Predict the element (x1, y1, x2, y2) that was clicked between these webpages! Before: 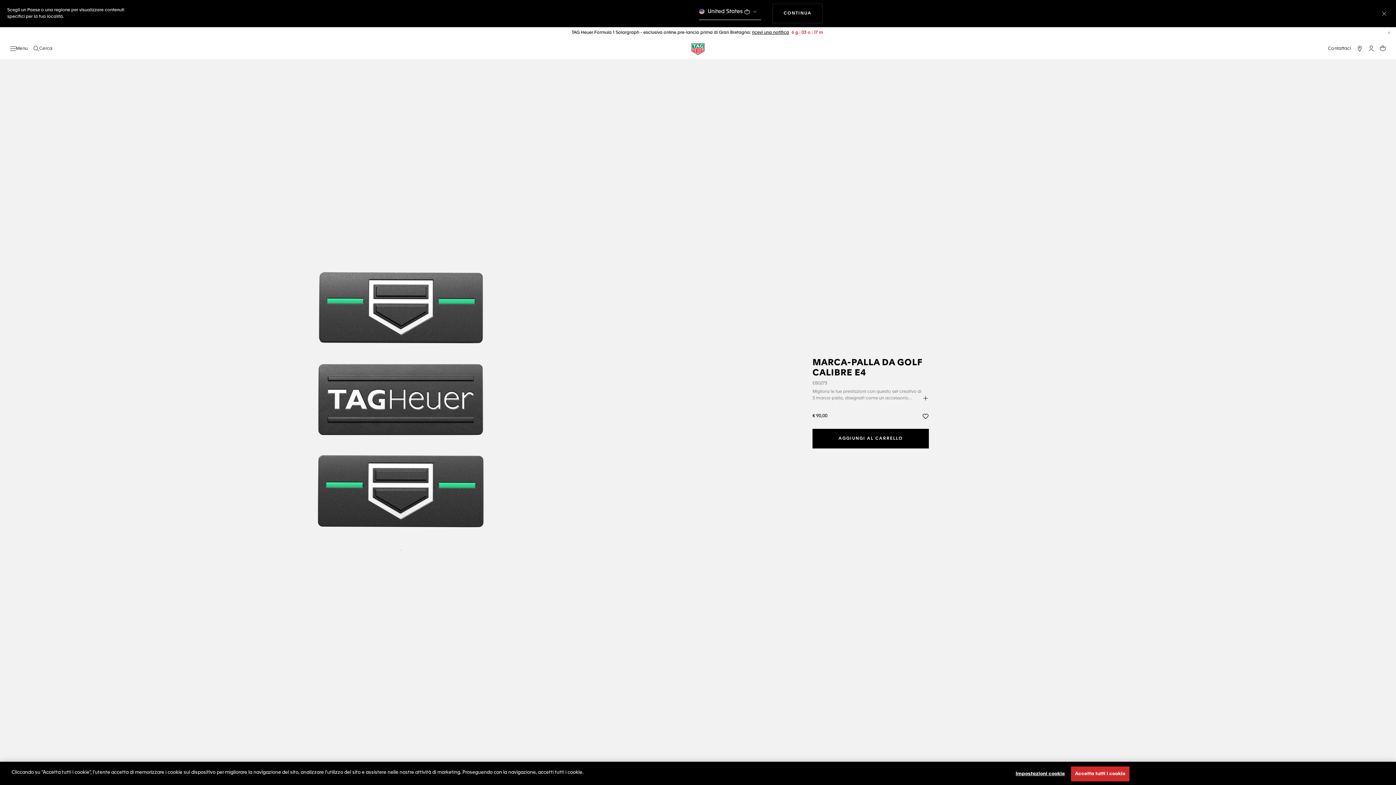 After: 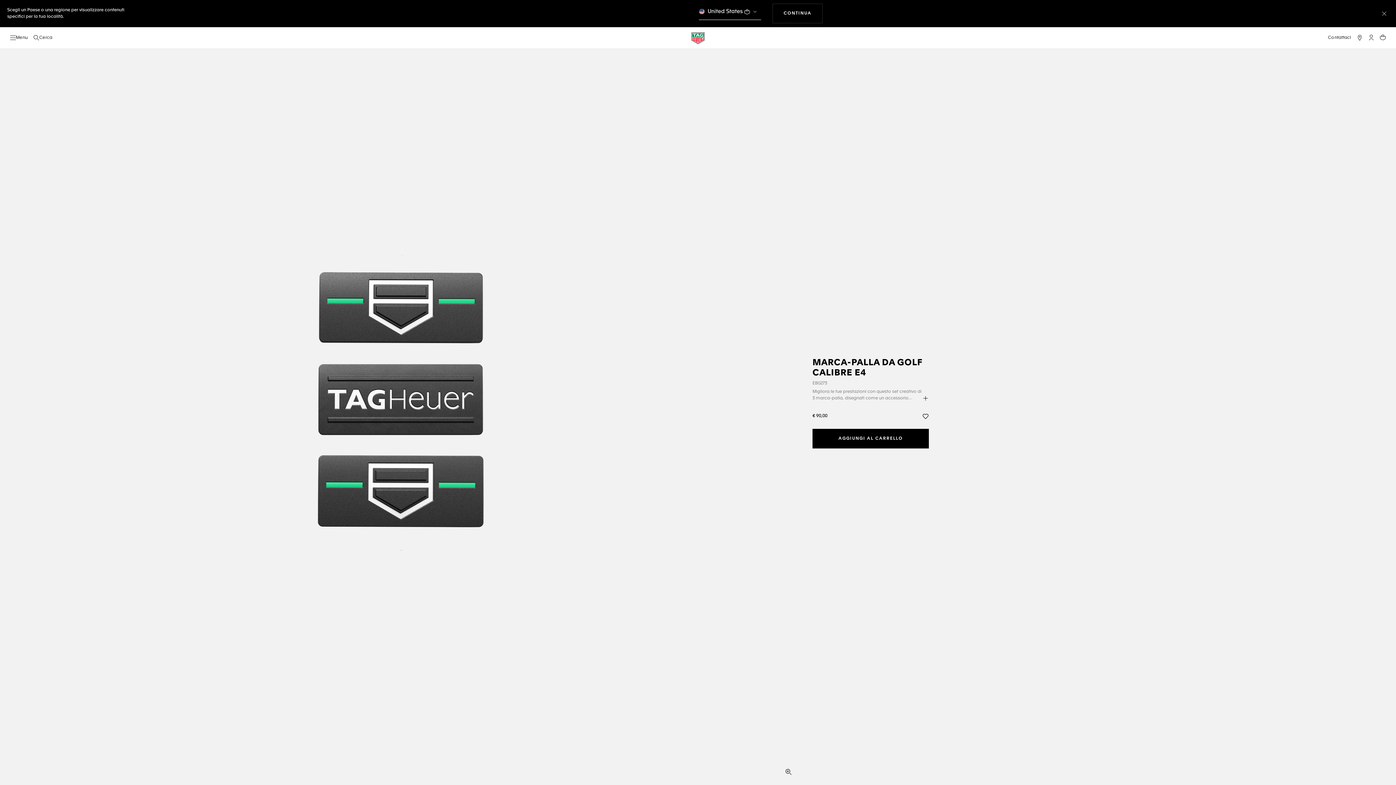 Action: bbox: (1386, 30, 1392, 35) label: Chiudi